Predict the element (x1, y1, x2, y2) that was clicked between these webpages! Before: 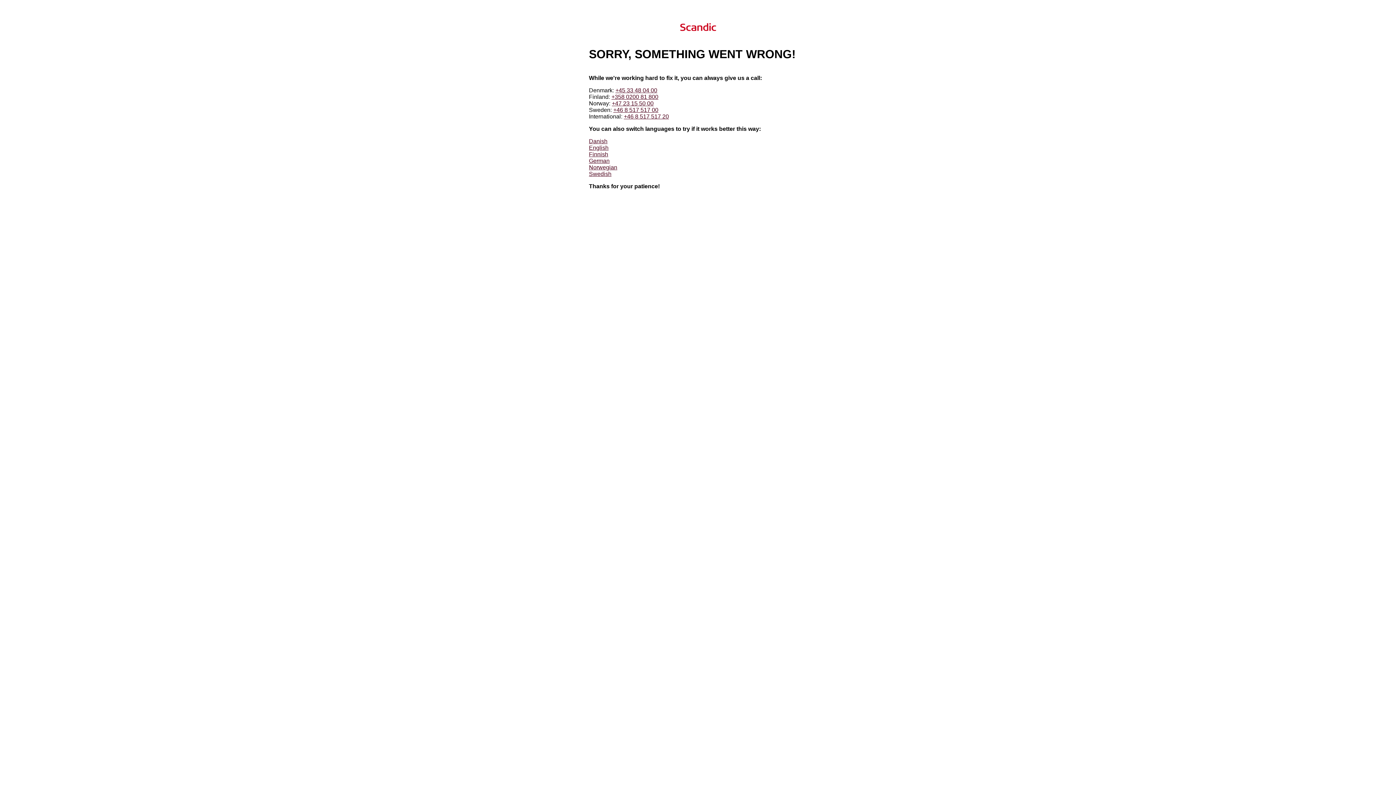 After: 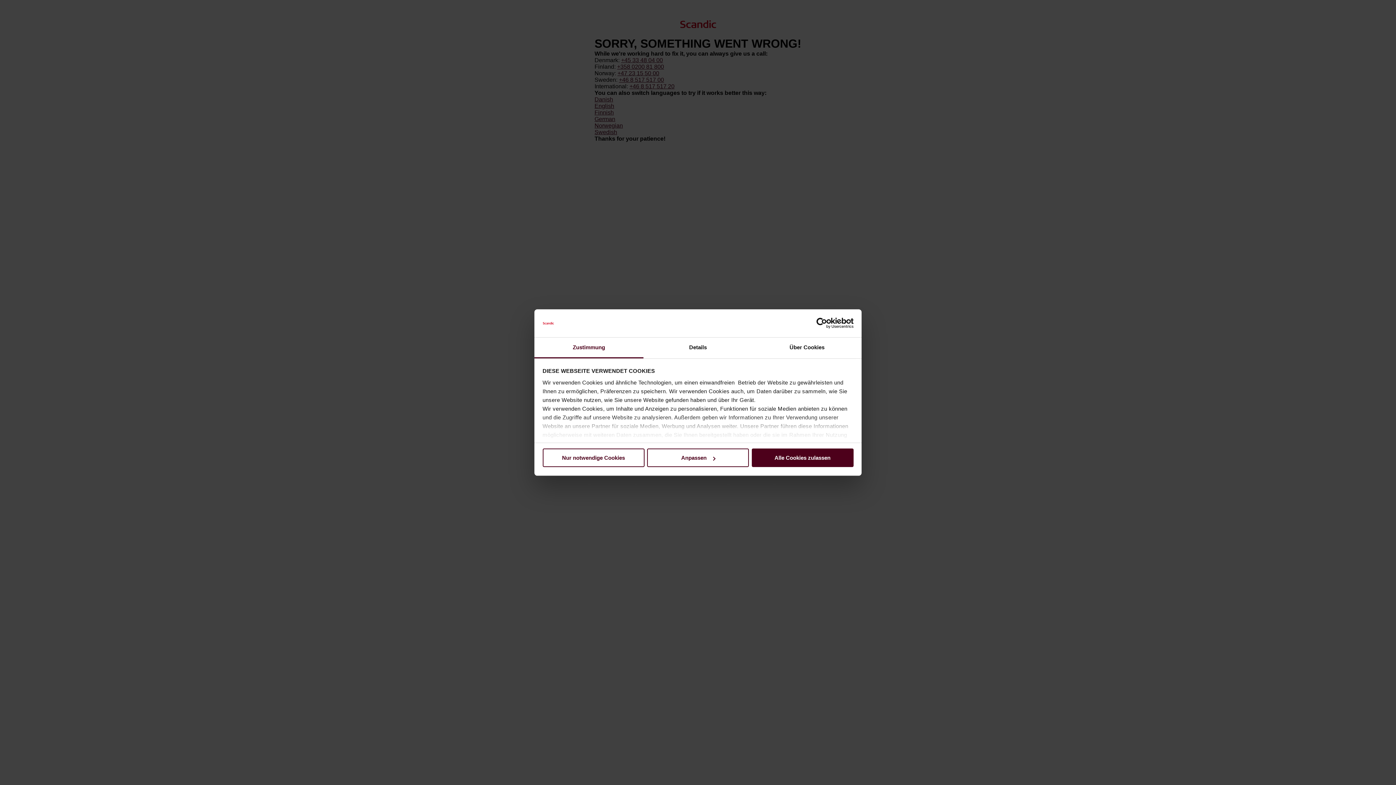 Action: bbox: (589, 157, 609, 163) label: German